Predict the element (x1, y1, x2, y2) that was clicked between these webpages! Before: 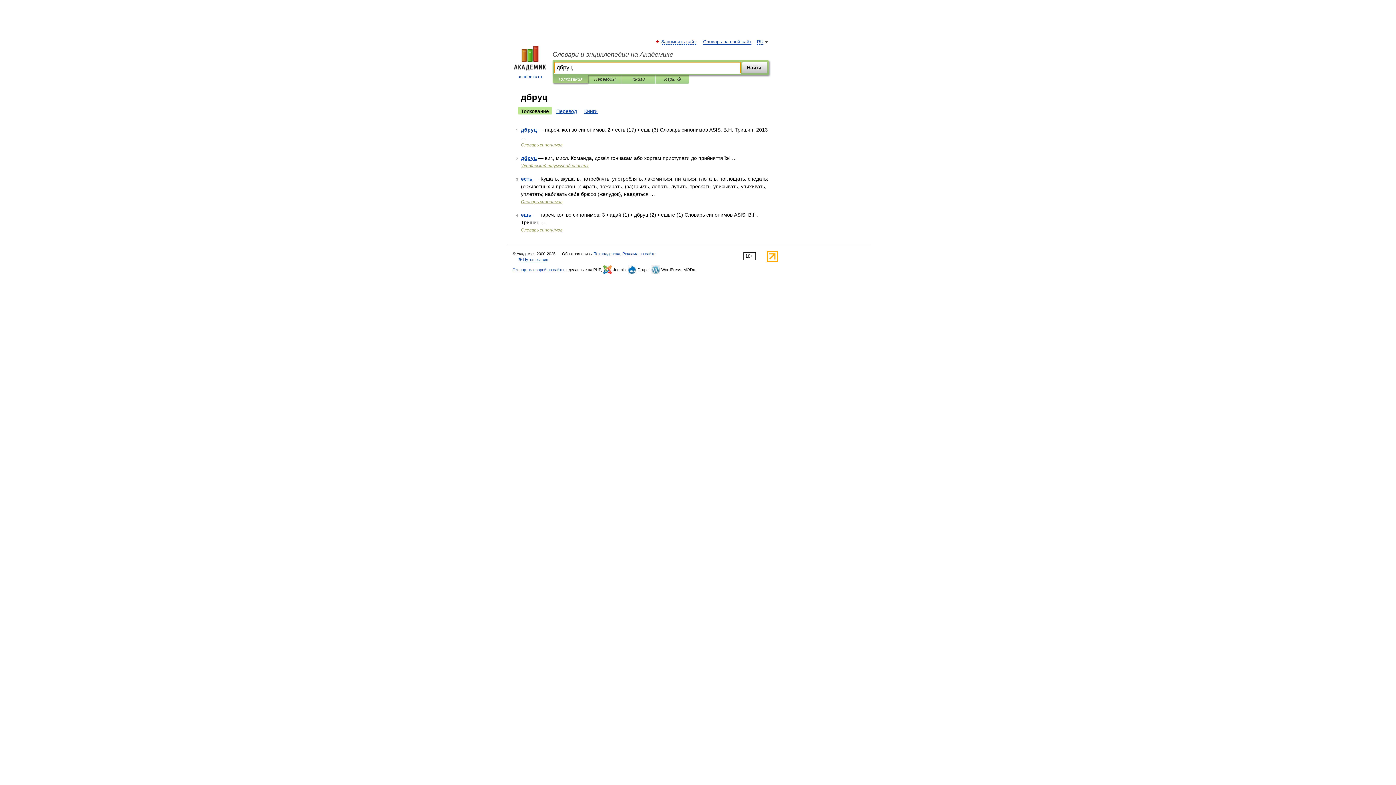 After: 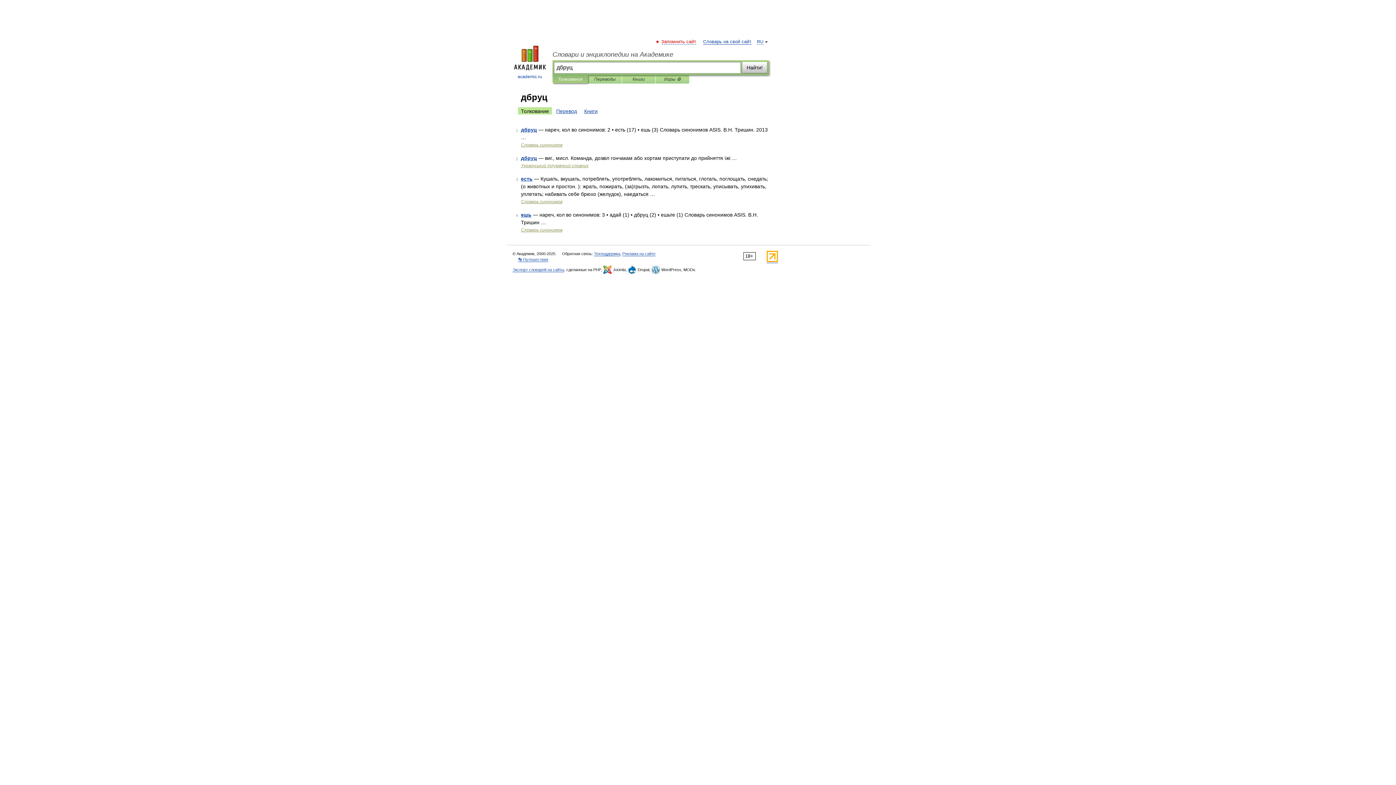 Action: bbox: (662, 39, 696, 44) label: Запомнить сайт